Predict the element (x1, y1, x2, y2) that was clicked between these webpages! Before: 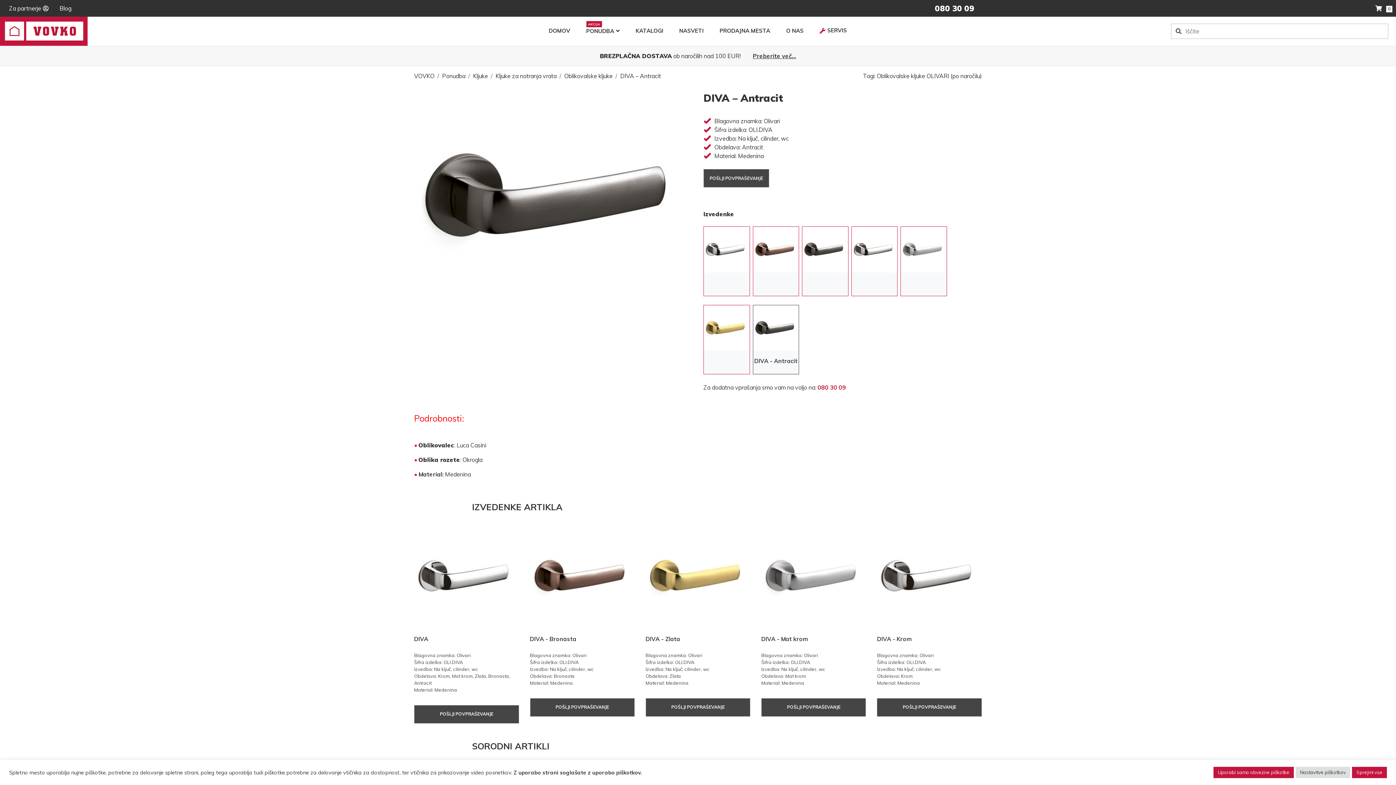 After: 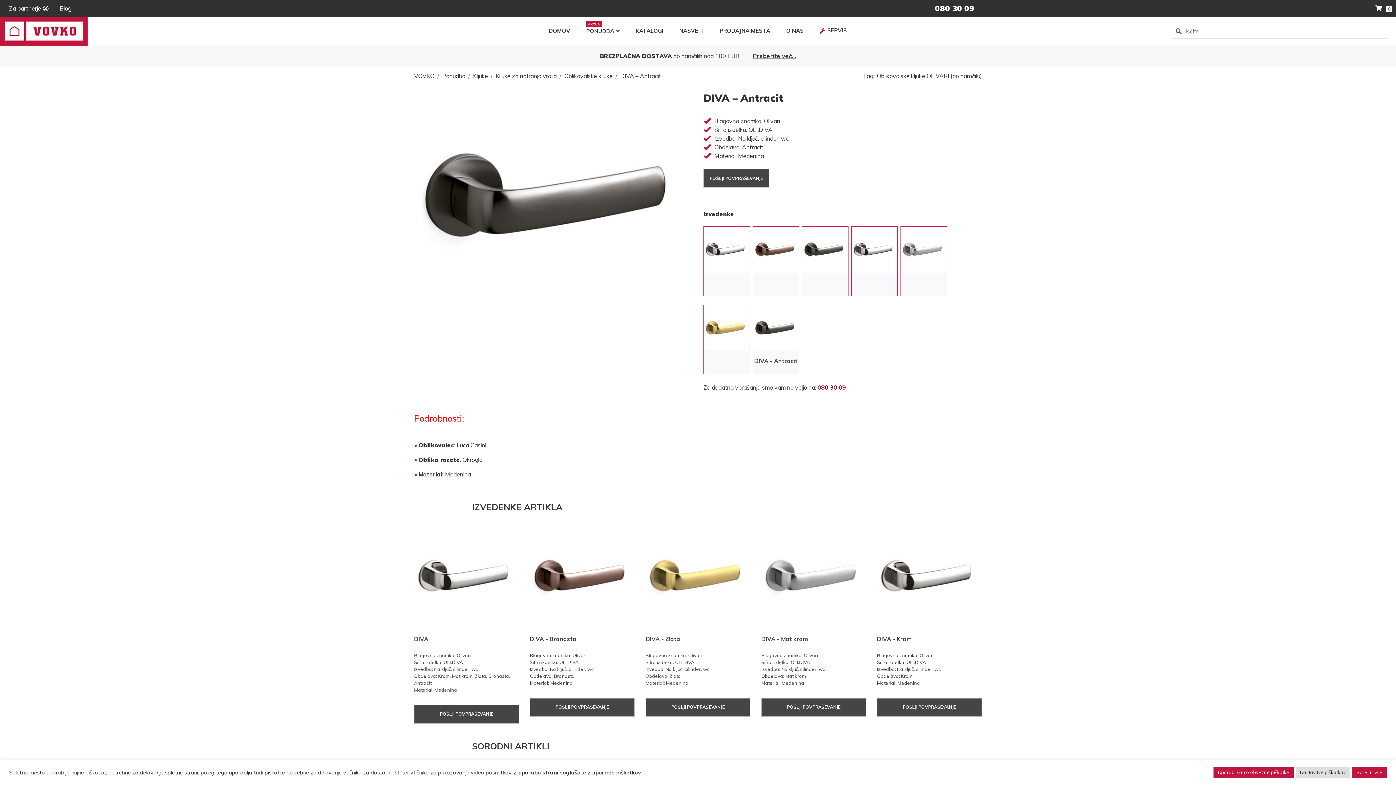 Action: bbox: (817, 384, 846, 391) label: 080 30 09